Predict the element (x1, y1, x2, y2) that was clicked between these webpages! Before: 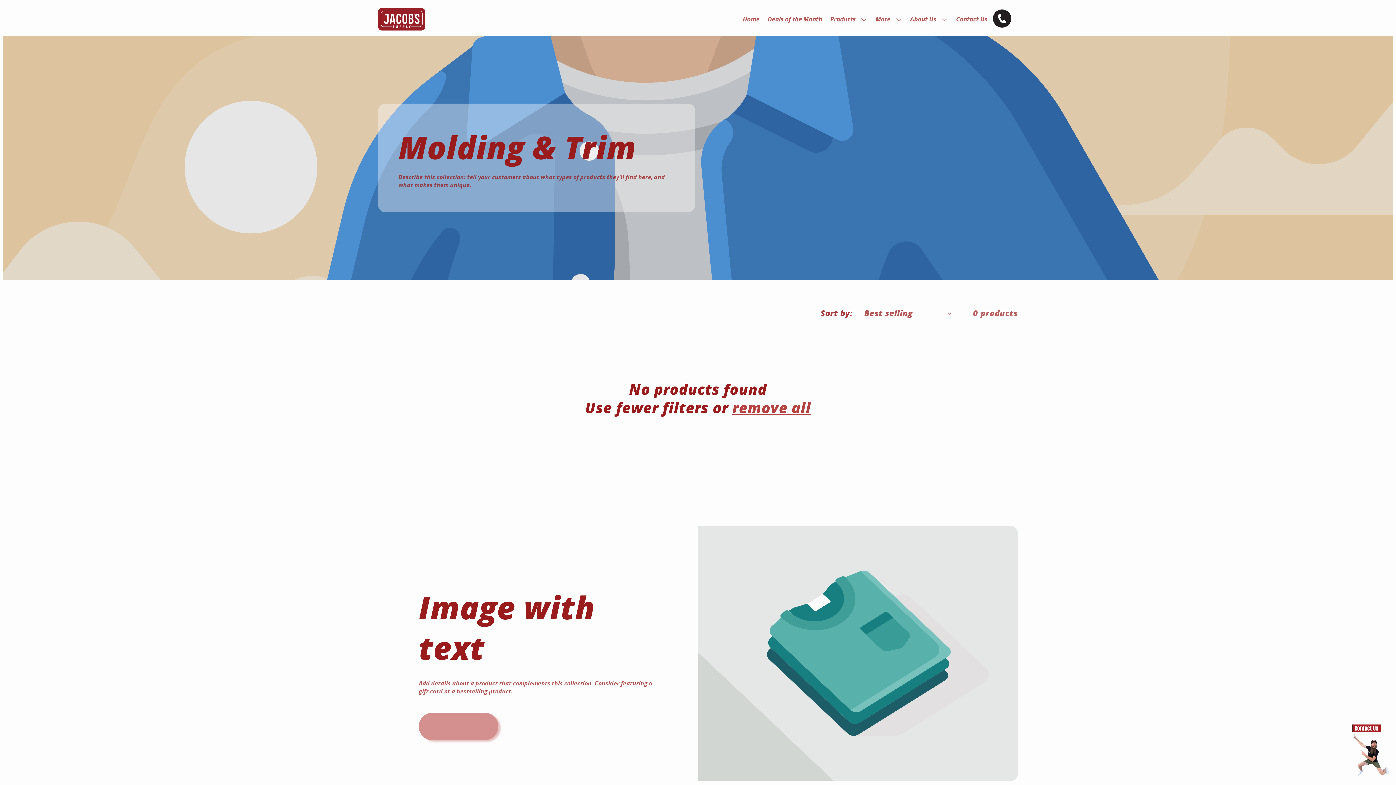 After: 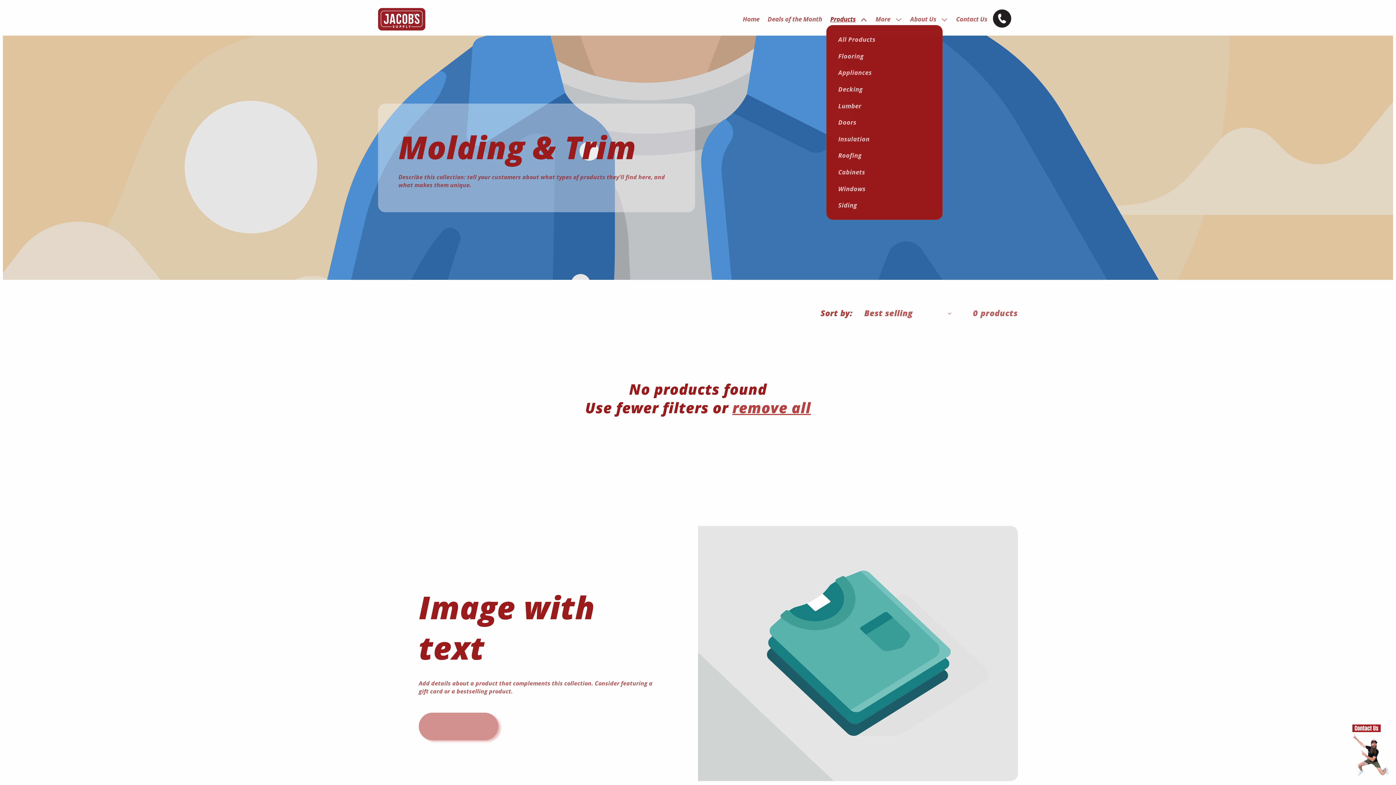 Action: label: Products bbox: (826, 13, 871, 25)